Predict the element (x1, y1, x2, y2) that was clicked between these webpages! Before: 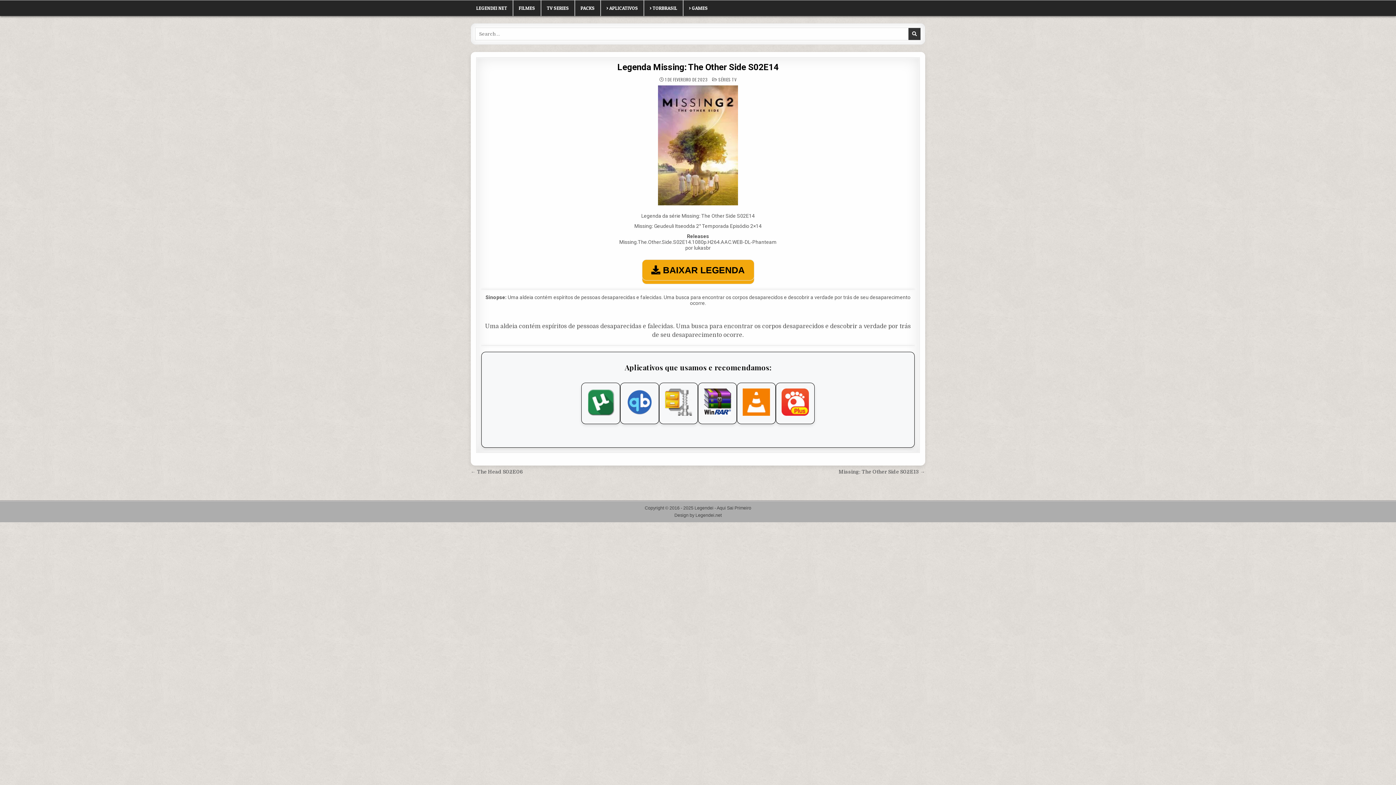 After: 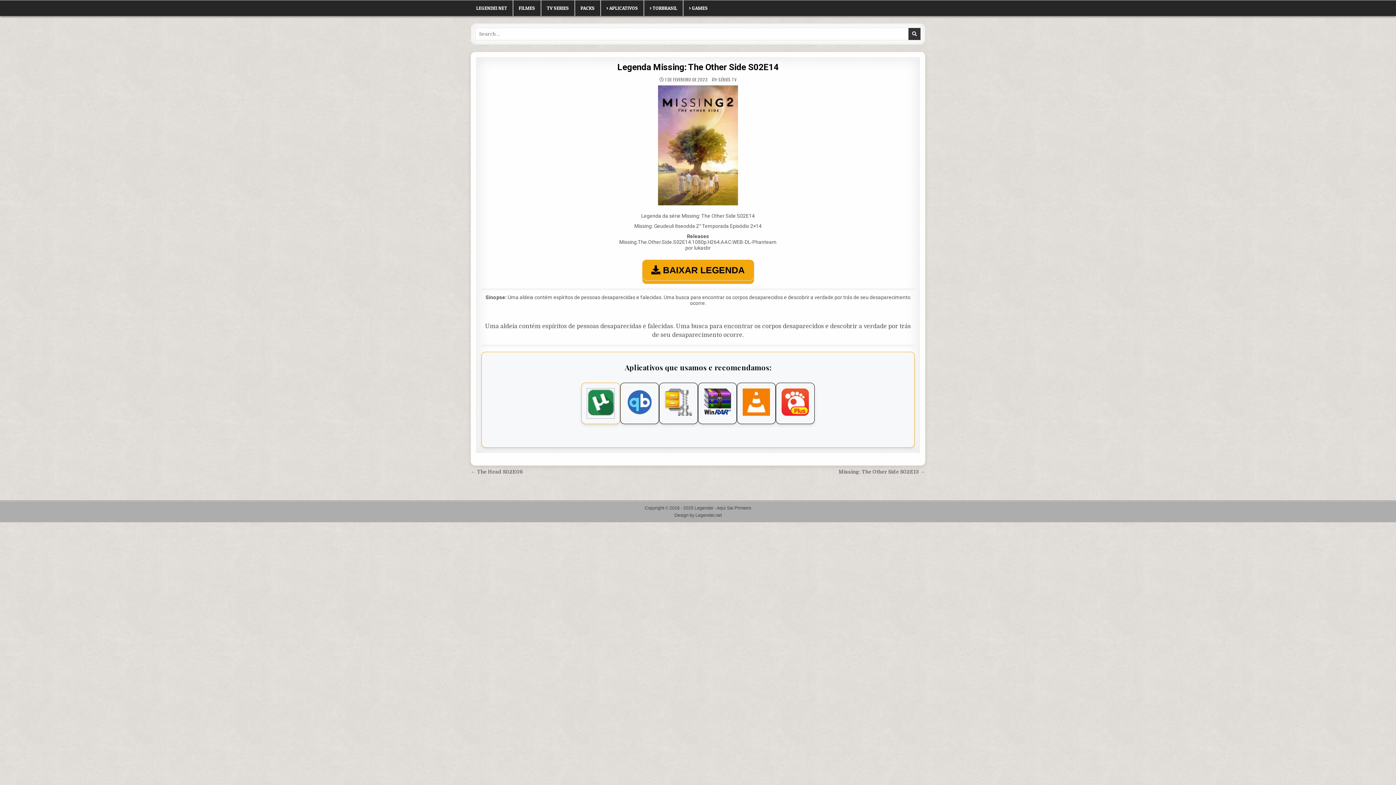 Action: bbox: (587, 388, 614, 418)